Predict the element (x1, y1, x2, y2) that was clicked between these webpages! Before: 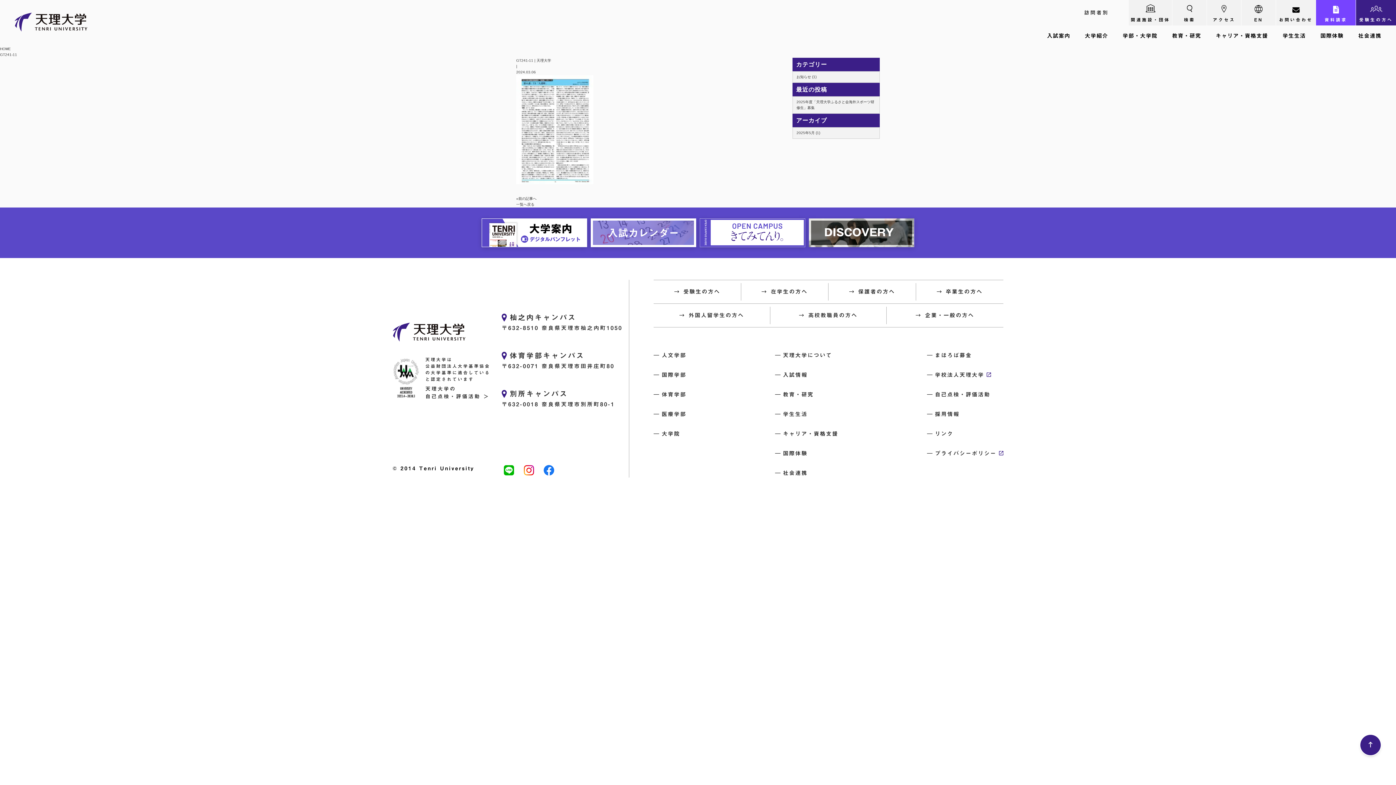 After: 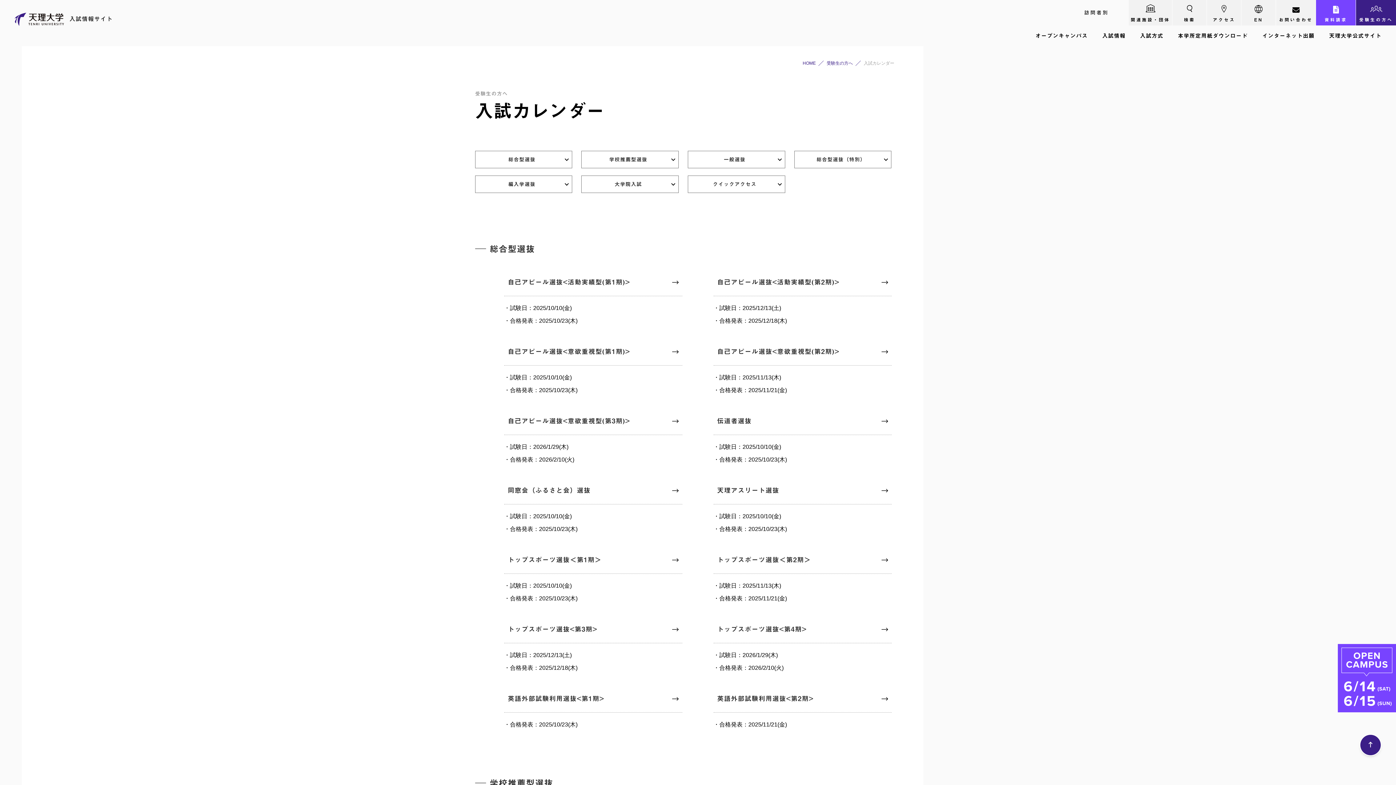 Action: bbox: (590, 218, 696, 247)